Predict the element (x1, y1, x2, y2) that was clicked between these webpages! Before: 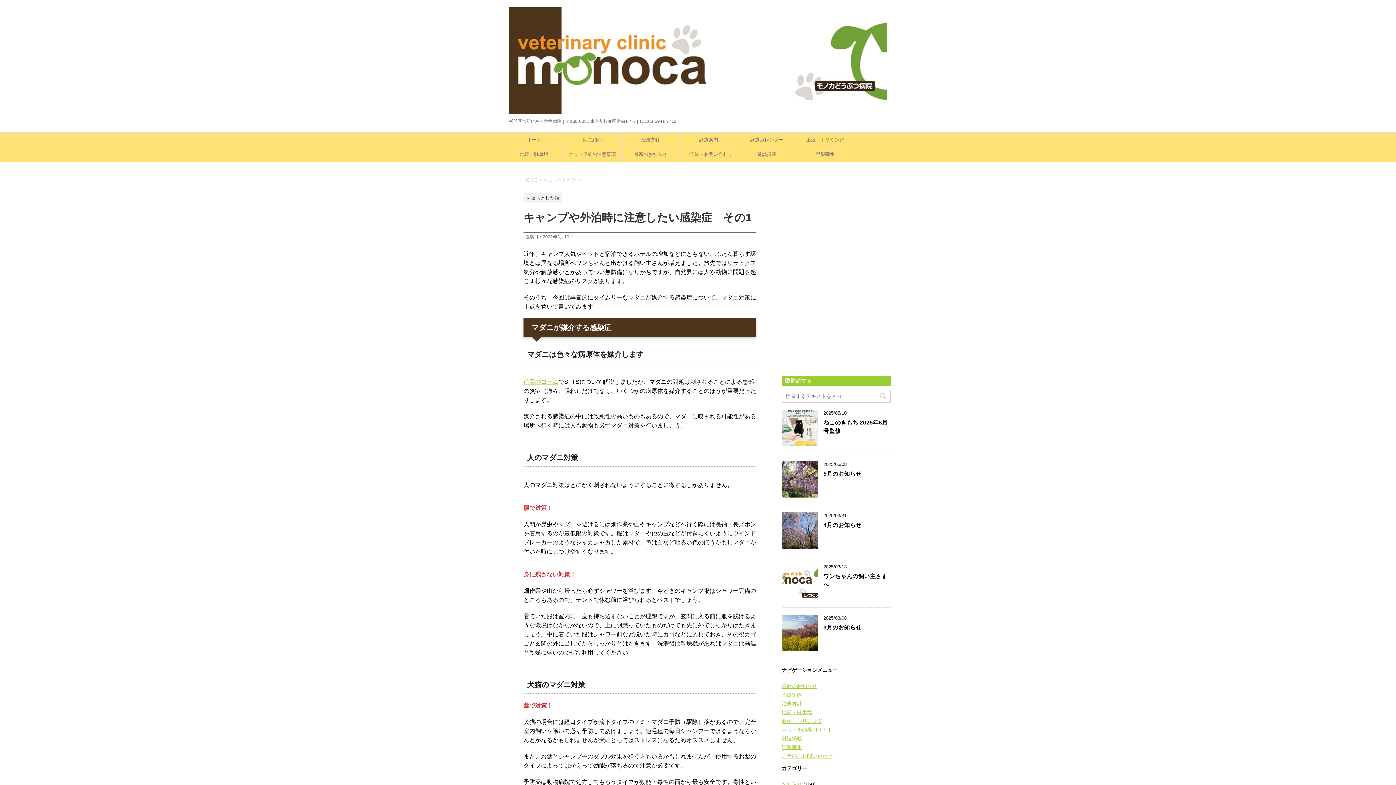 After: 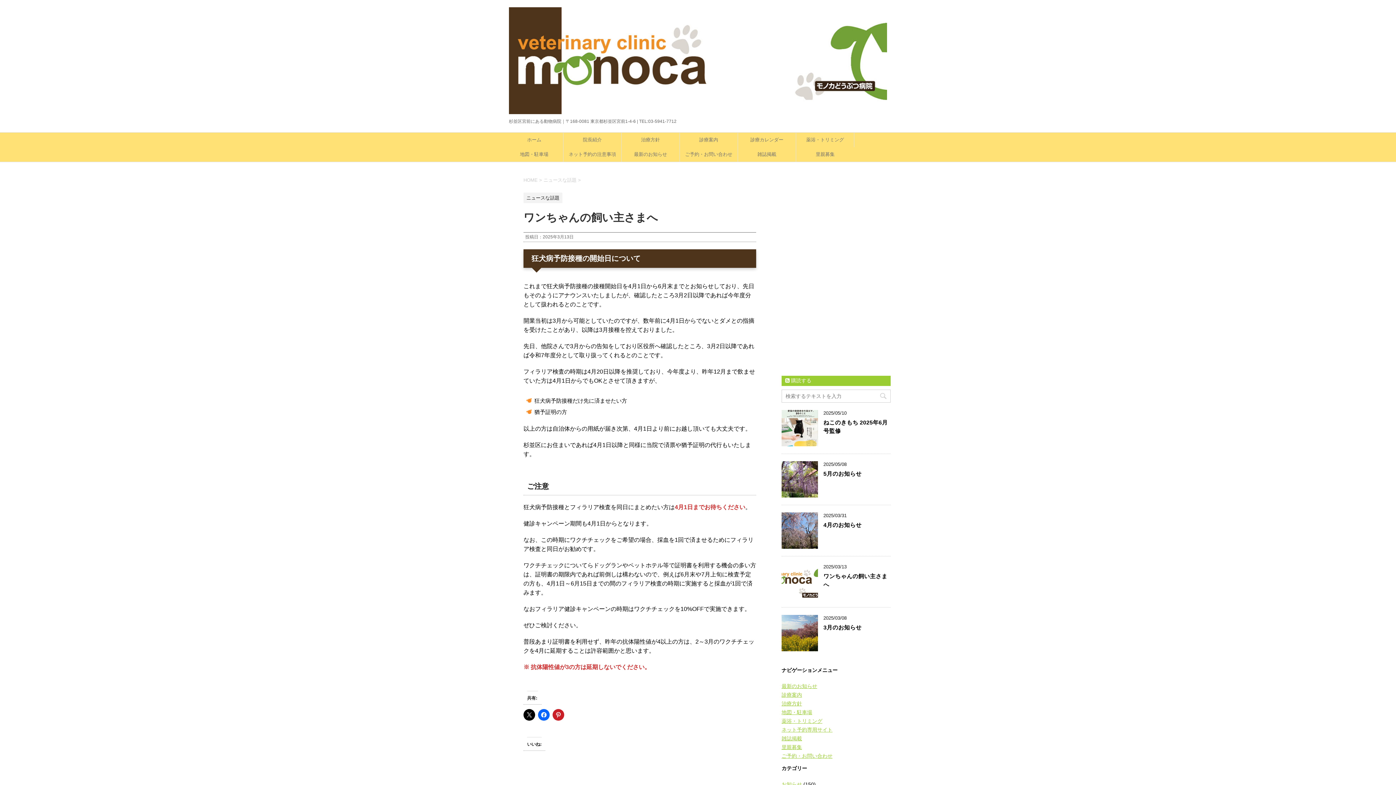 Action: bbox: (781, 593, 818, 600)